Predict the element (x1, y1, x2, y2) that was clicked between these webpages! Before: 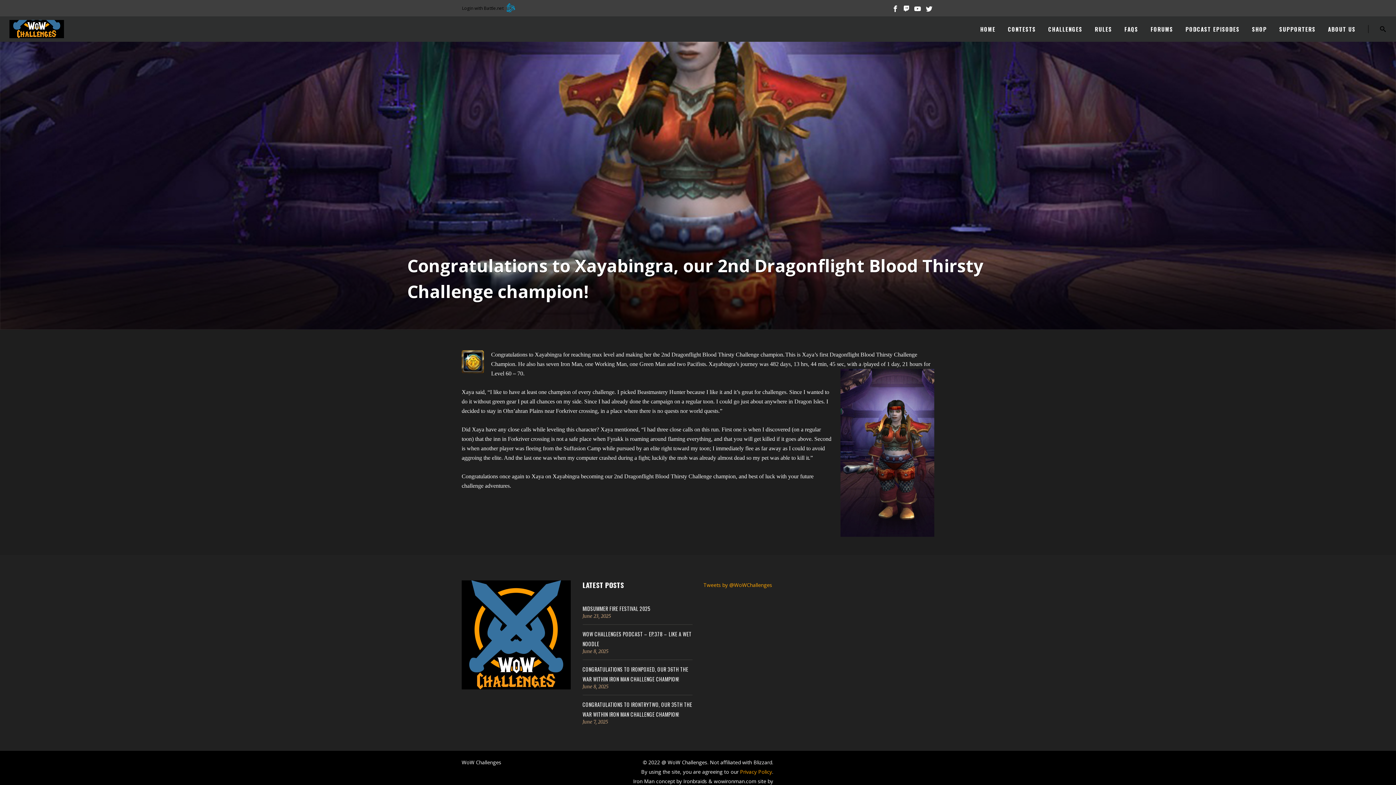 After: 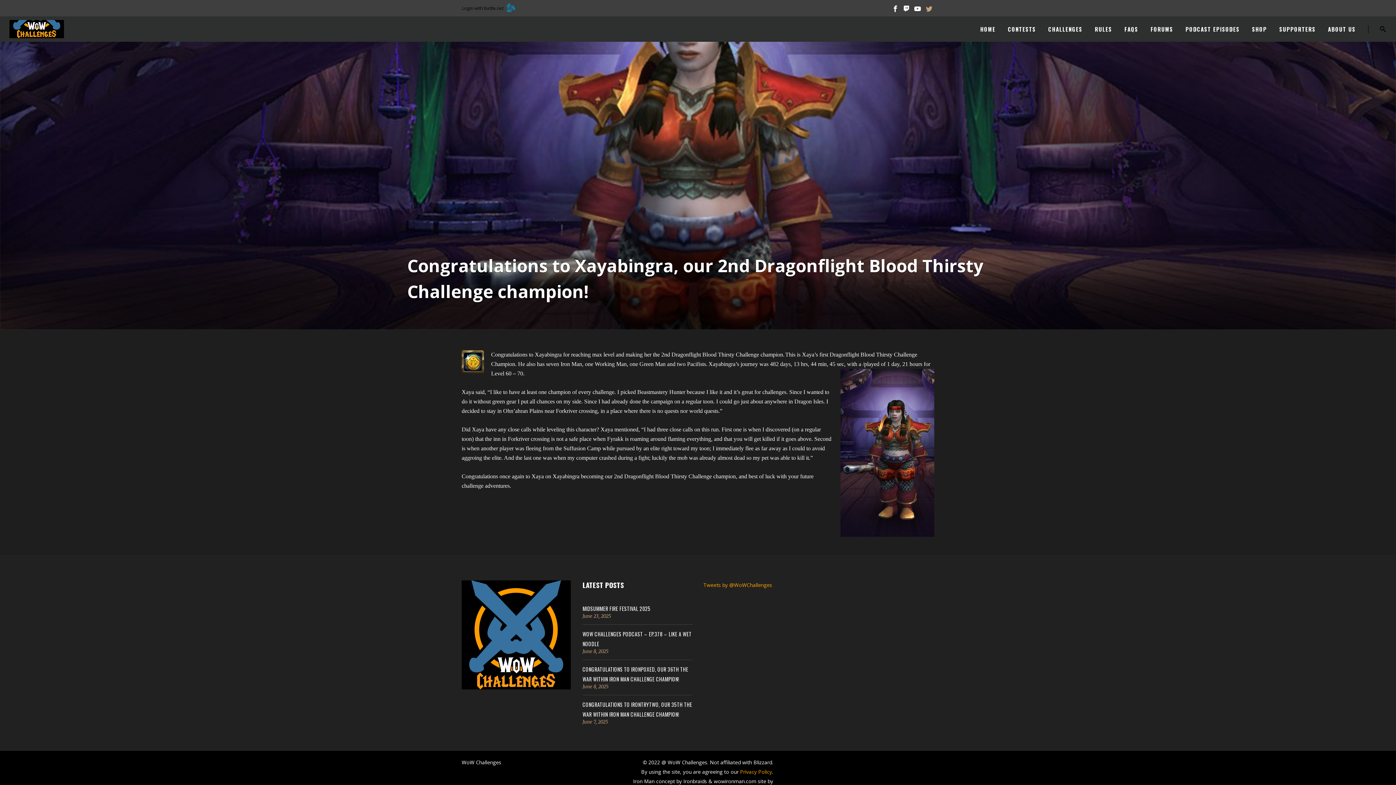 Action: bbox: (926, 3, 932, 13)